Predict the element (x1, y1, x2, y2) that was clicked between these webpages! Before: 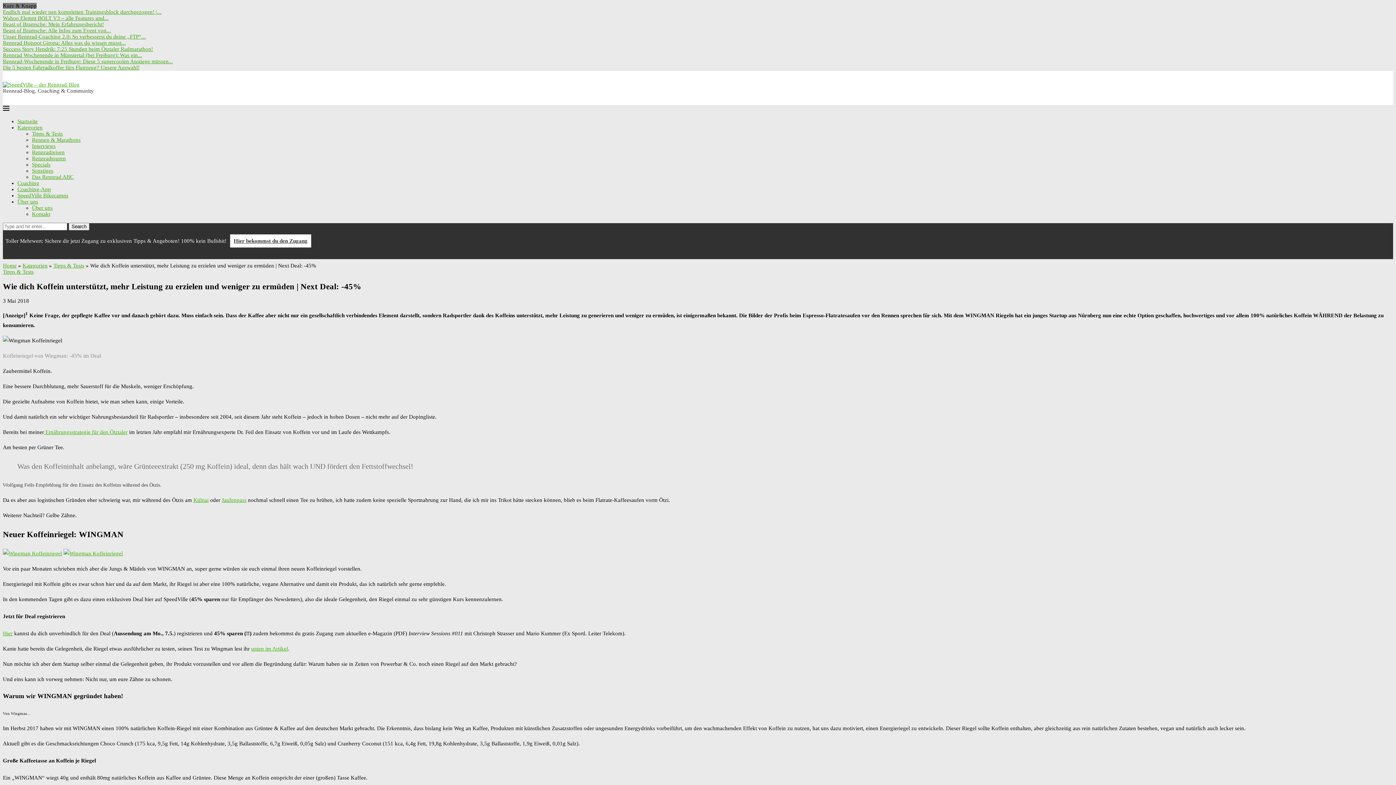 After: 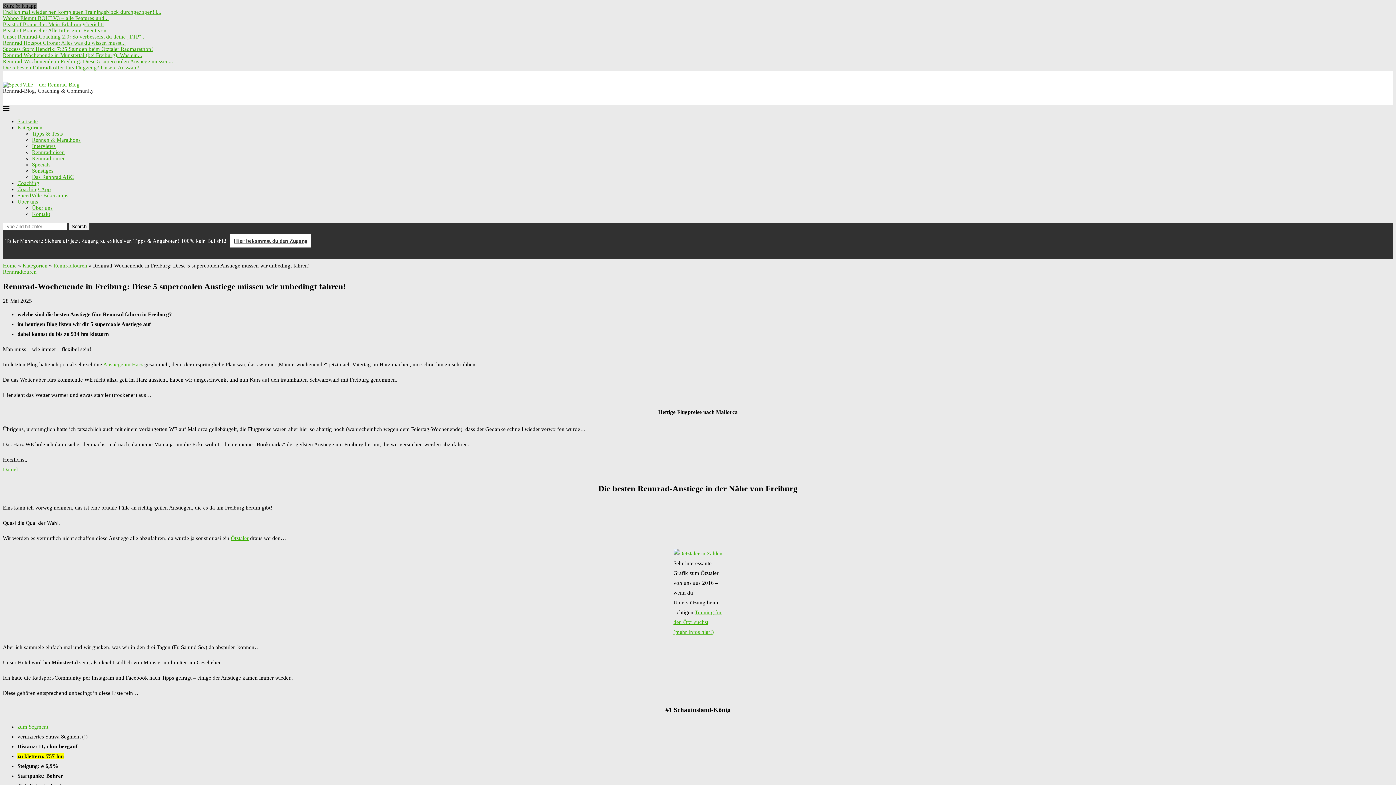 Action: bbox: (2, 58, 173, 64) label: Rennrad-Wochenende in Freiburg: Diese 5 supercoolen Anstiege müssen...